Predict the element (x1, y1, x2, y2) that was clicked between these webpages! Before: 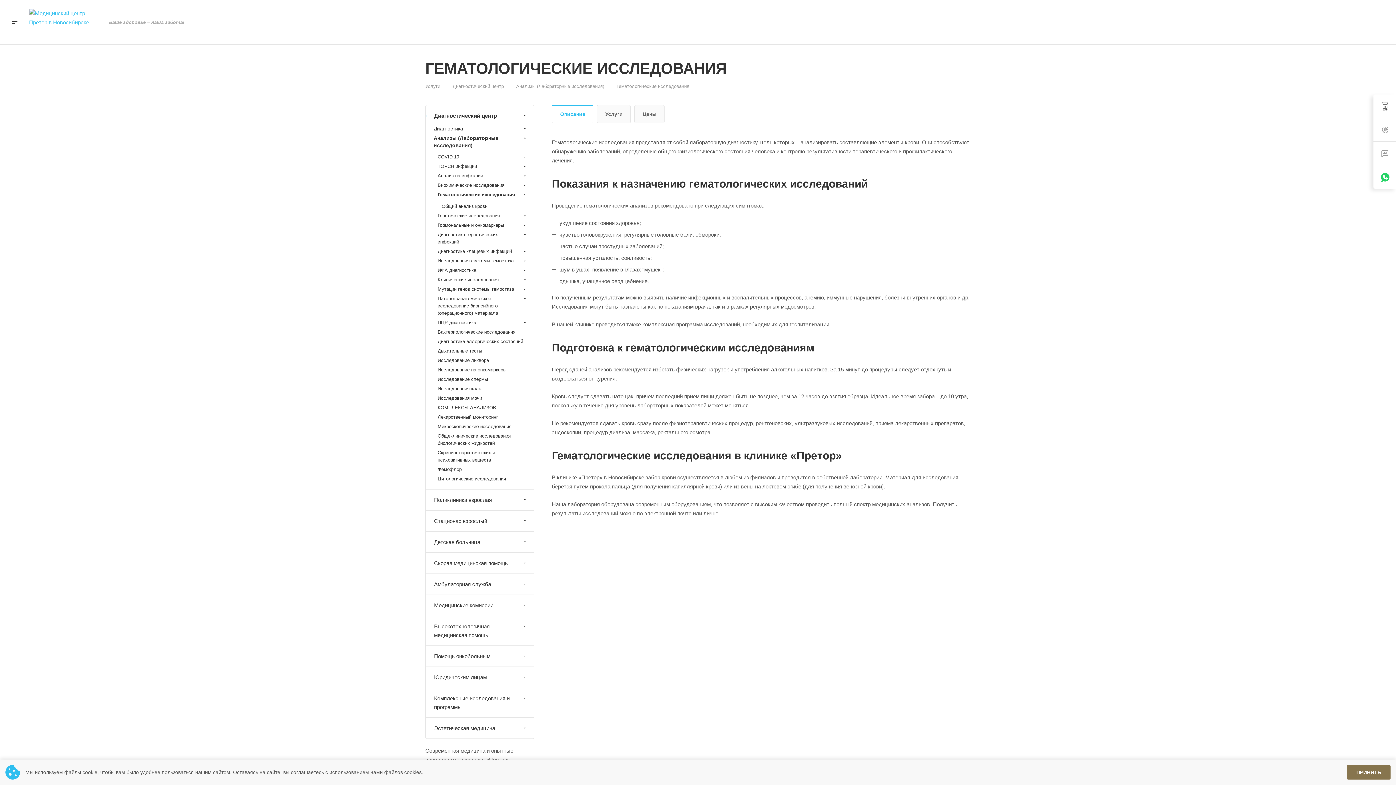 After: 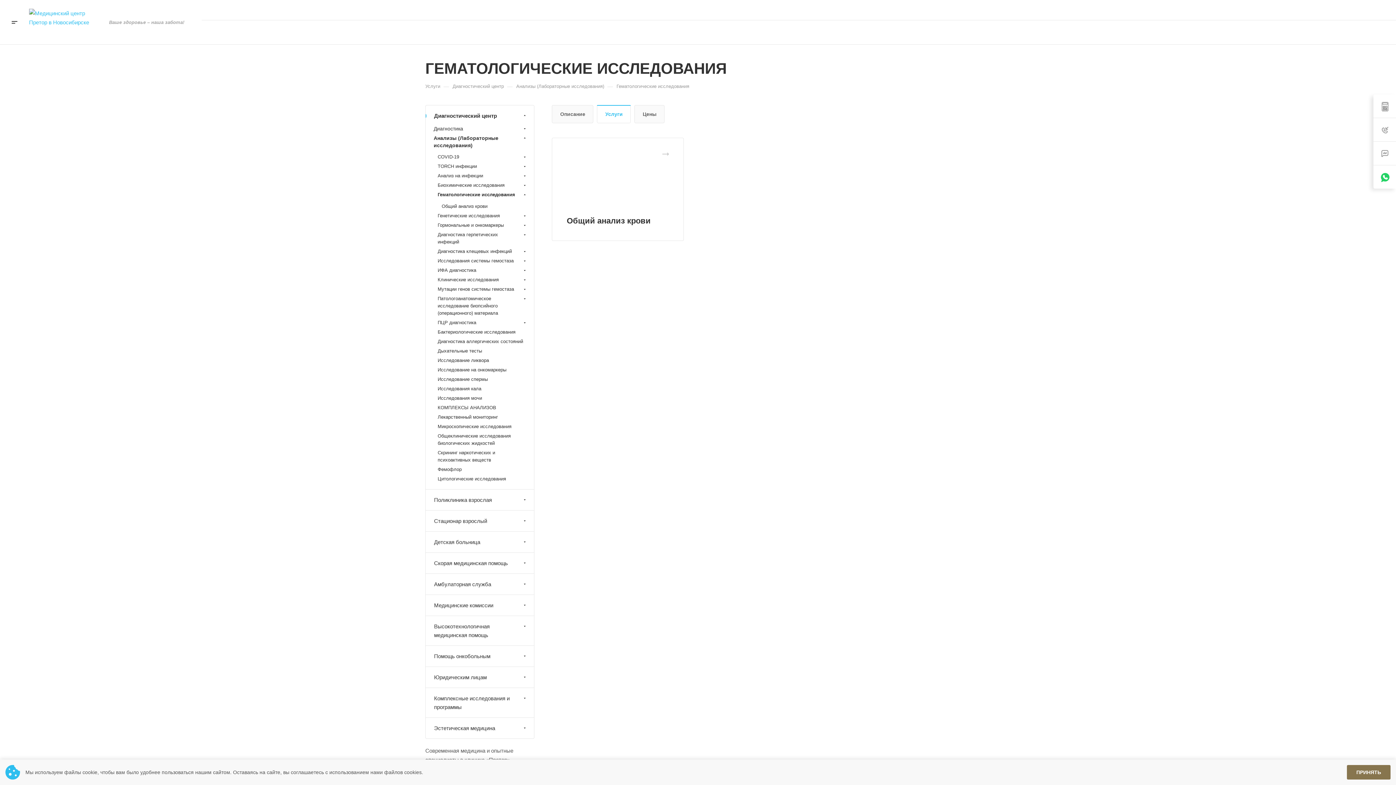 Action: label: Услуги bbox: (597, 105, 630, 122)